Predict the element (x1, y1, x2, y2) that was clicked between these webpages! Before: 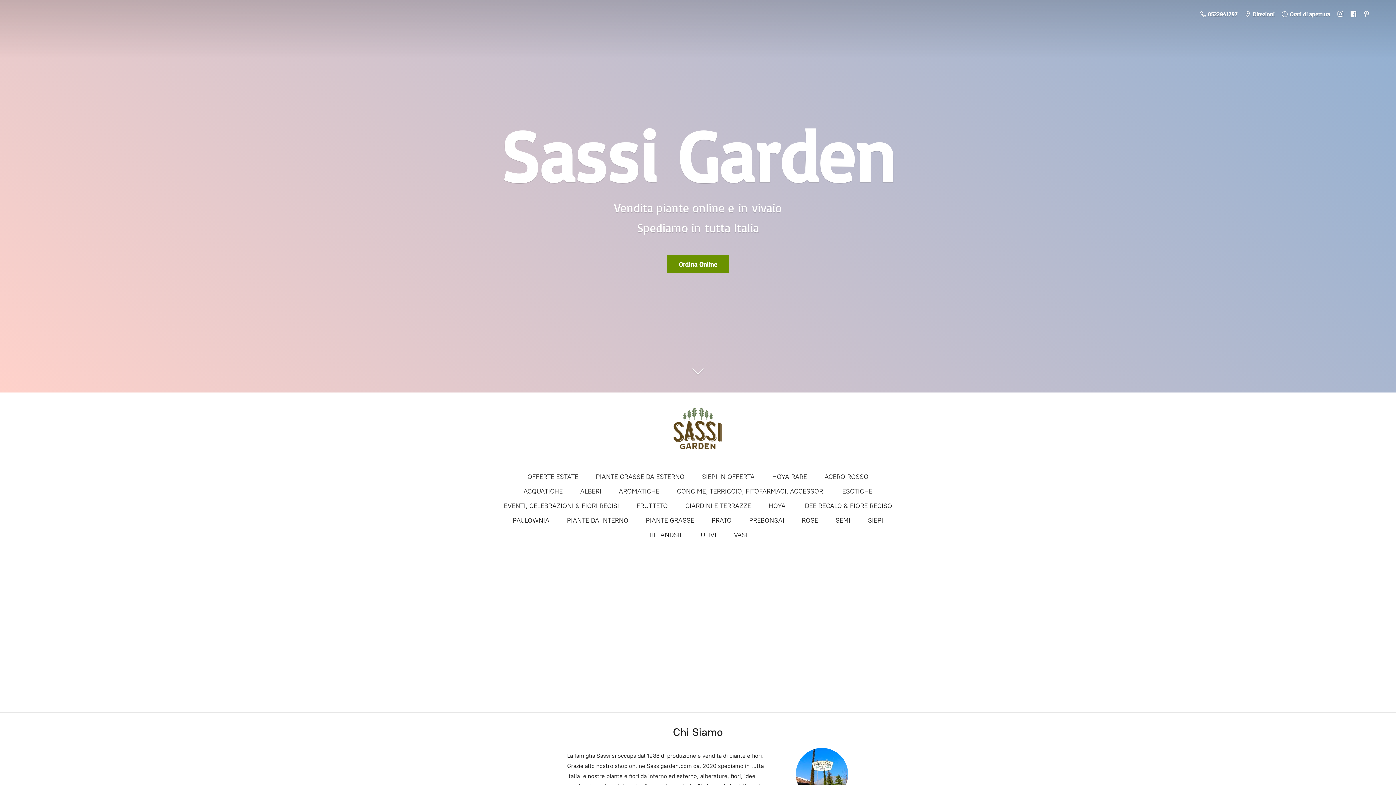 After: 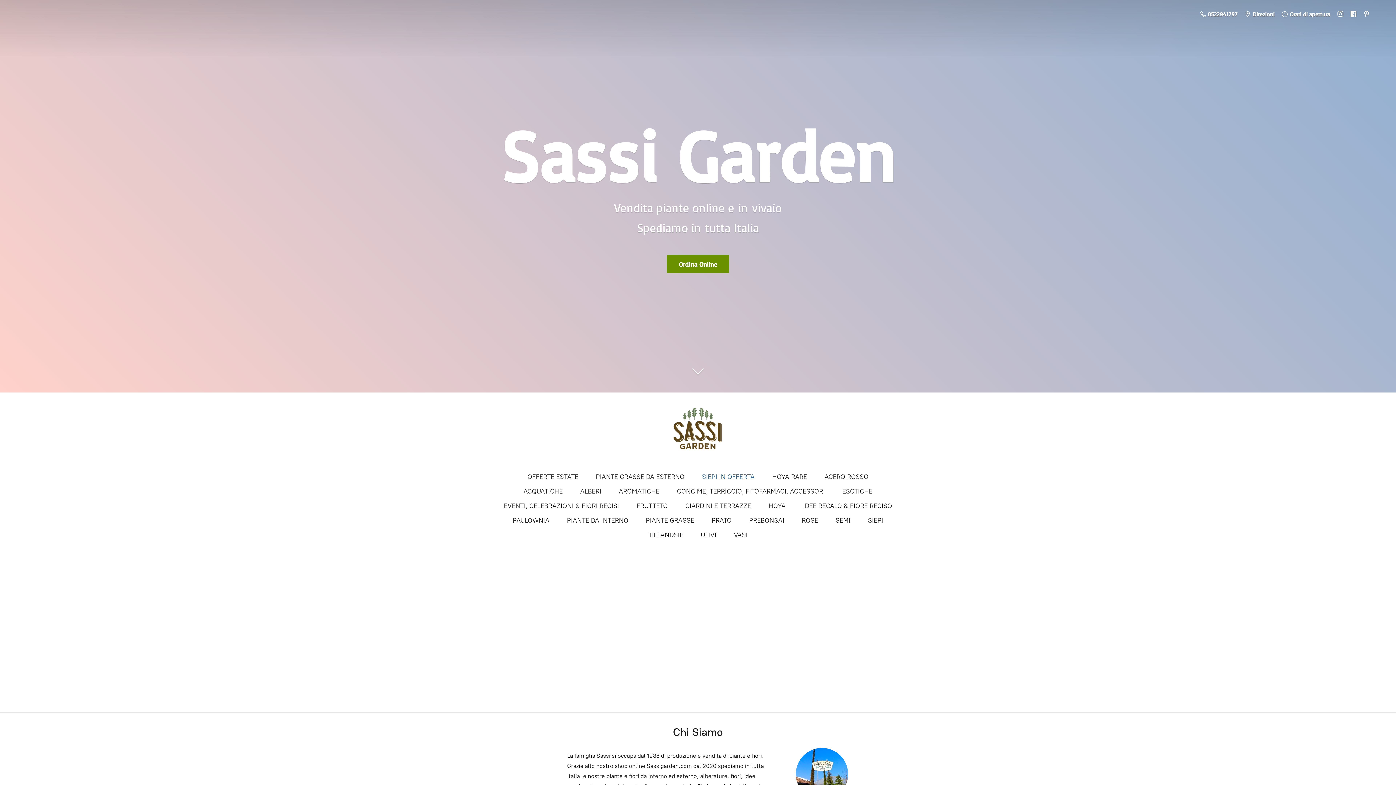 Action: bbox: (702, 471, 754, 482) label: SIEPI IN OFFERTA